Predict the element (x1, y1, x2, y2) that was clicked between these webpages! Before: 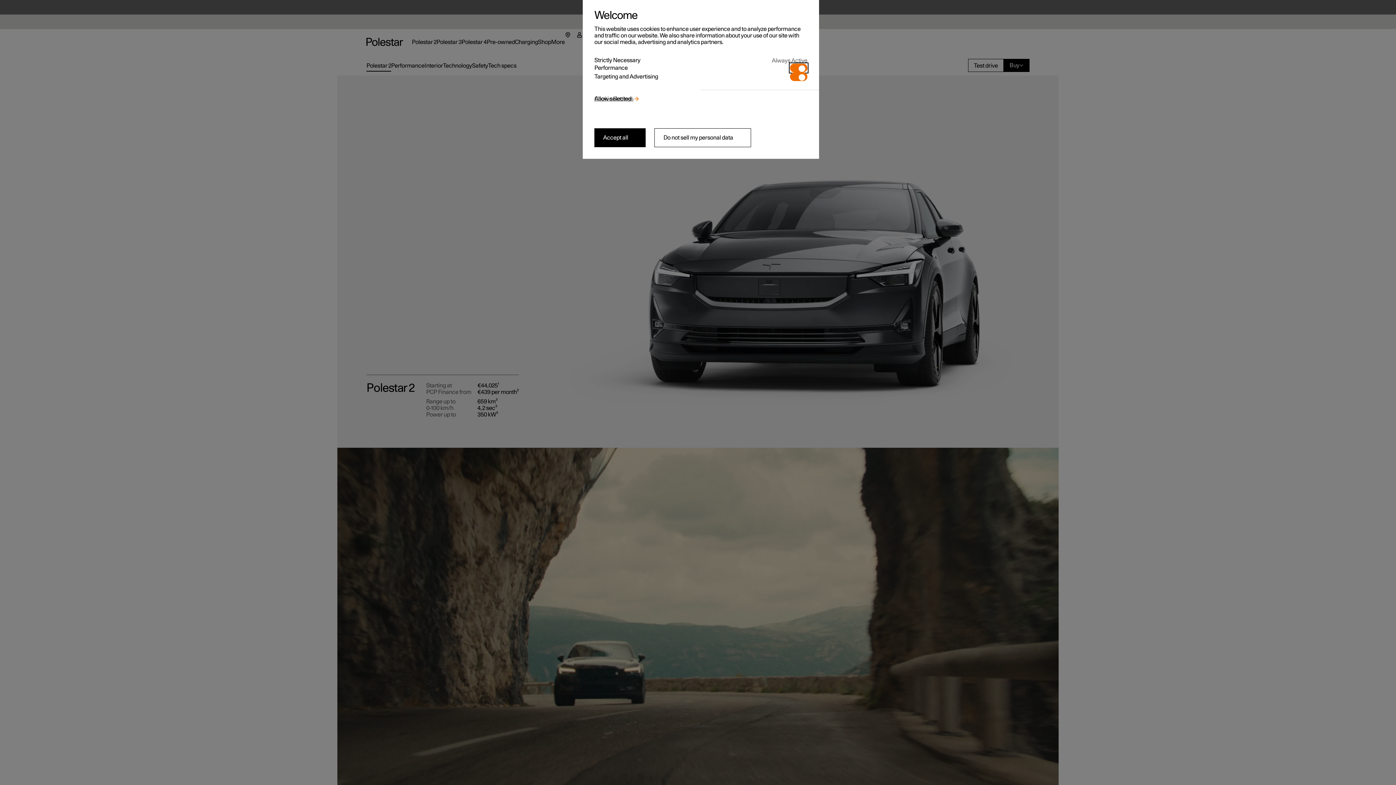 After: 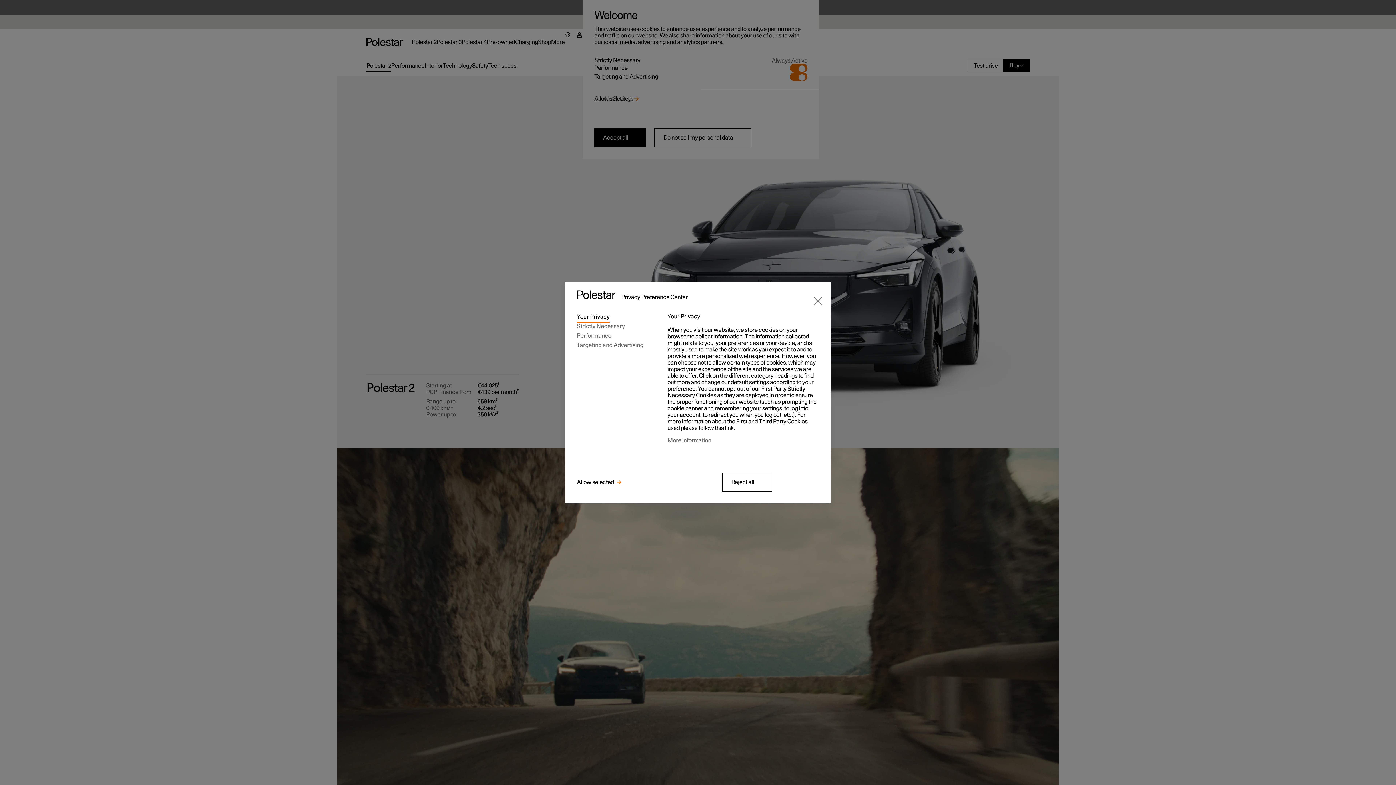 Action: label: Cookie Settings bbox: (594, 95, 633, 102)